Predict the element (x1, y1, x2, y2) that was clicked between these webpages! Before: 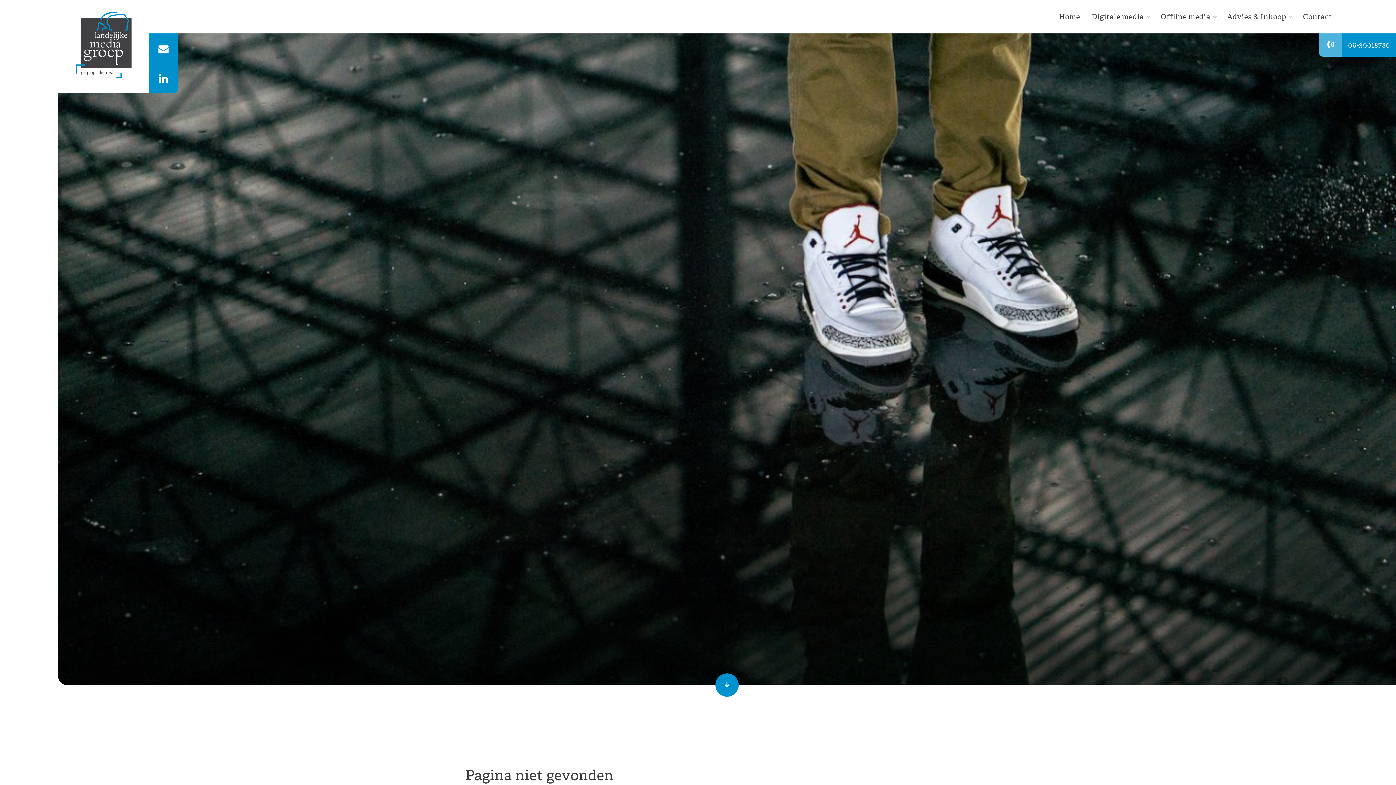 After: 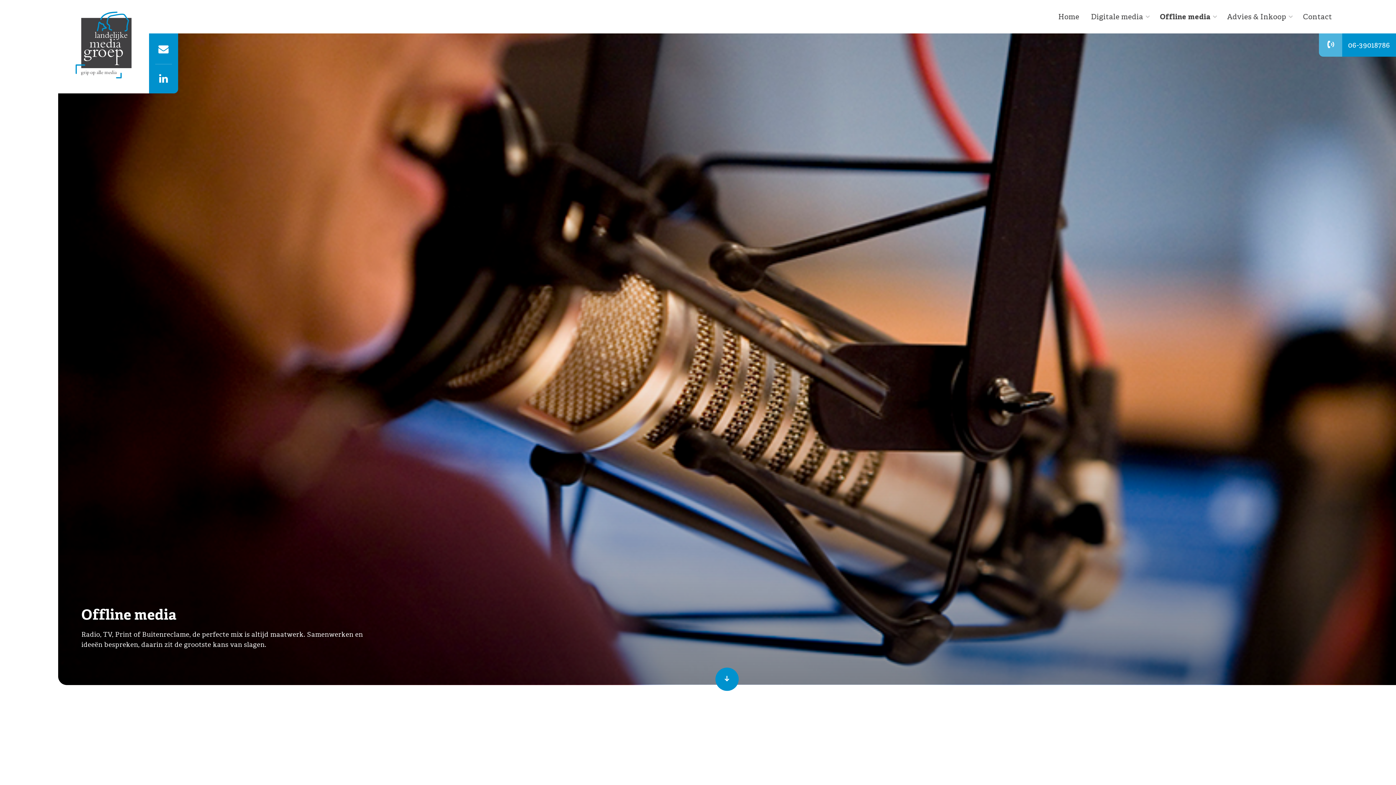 Action: label: Offline media bbox: (1160, 0, 1210, 33)